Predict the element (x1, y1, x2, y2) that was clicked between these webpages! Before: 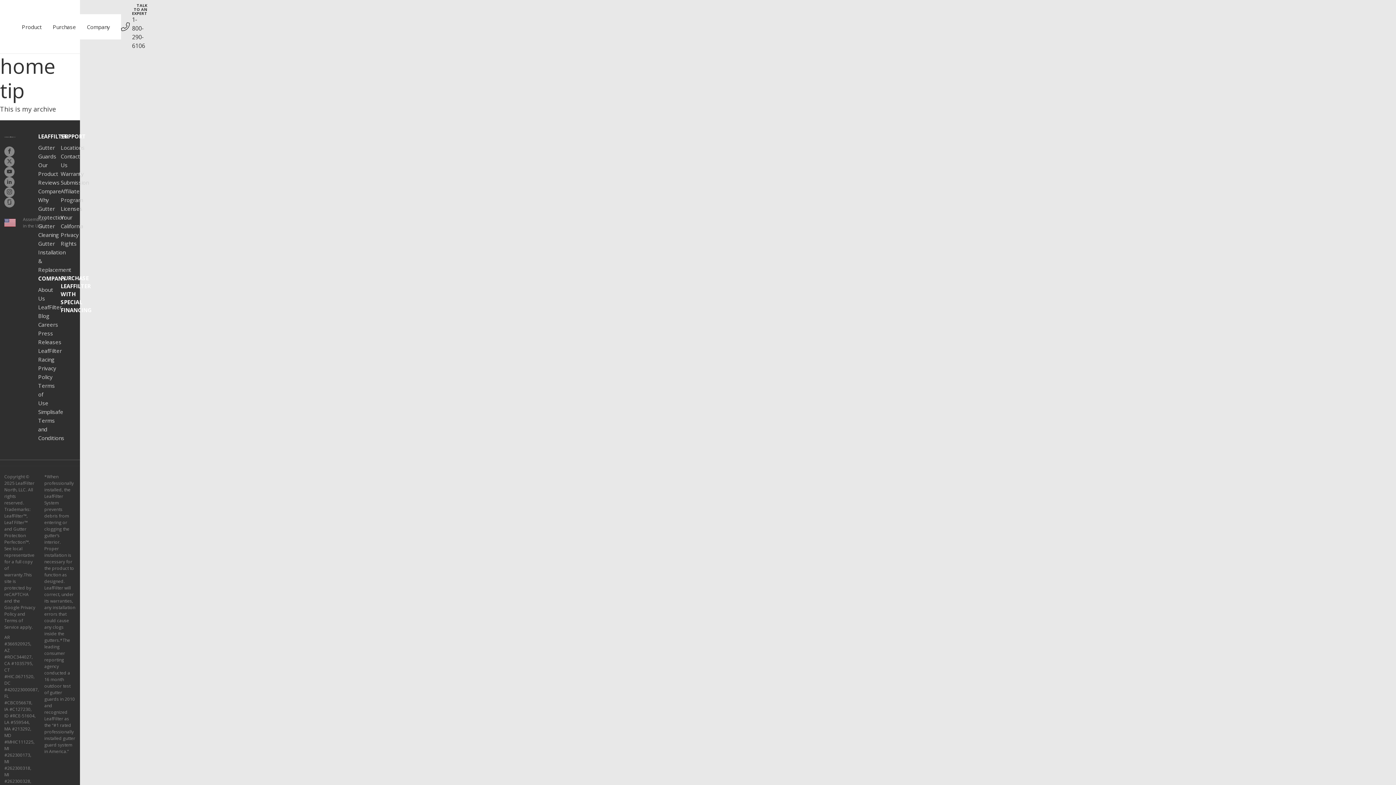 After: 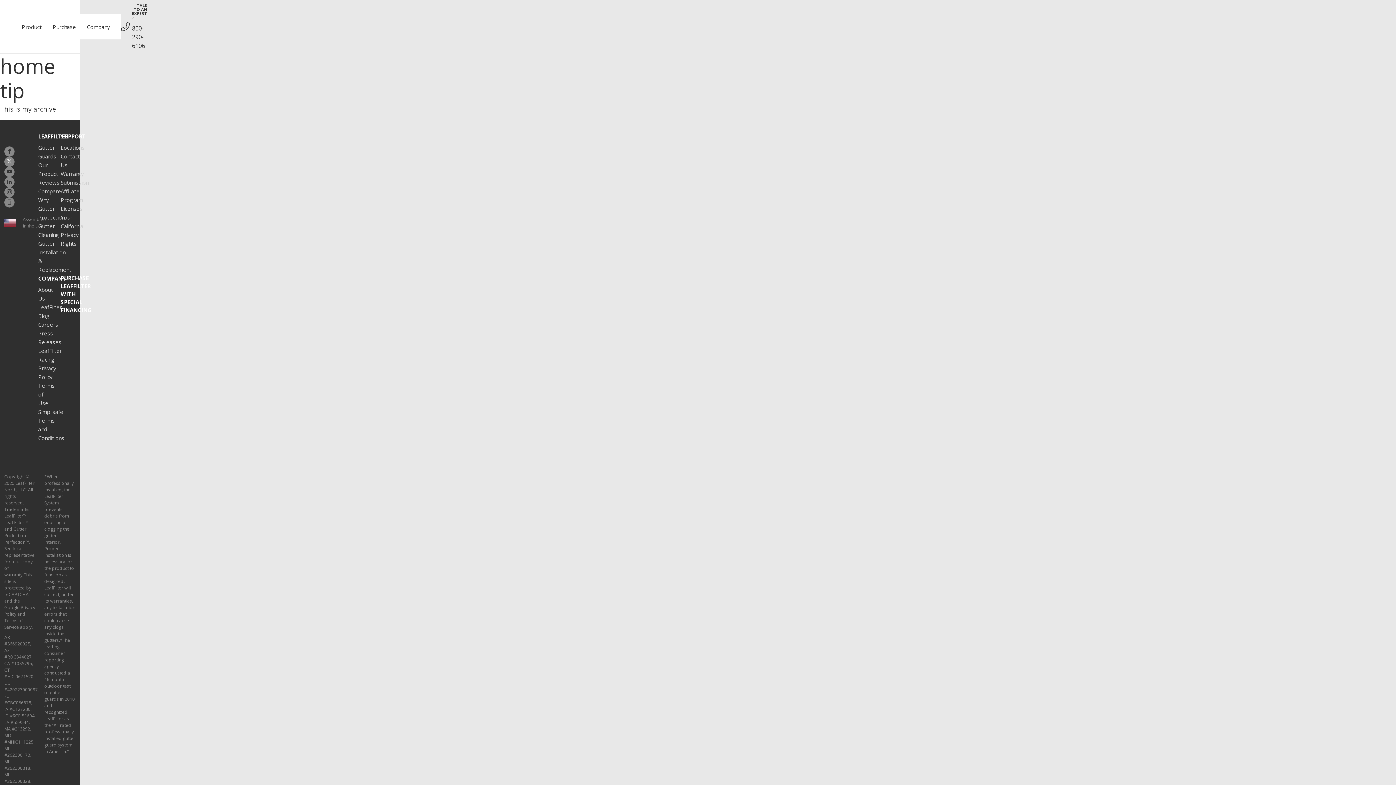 Action: bbox: (4, 156, 14, 166)